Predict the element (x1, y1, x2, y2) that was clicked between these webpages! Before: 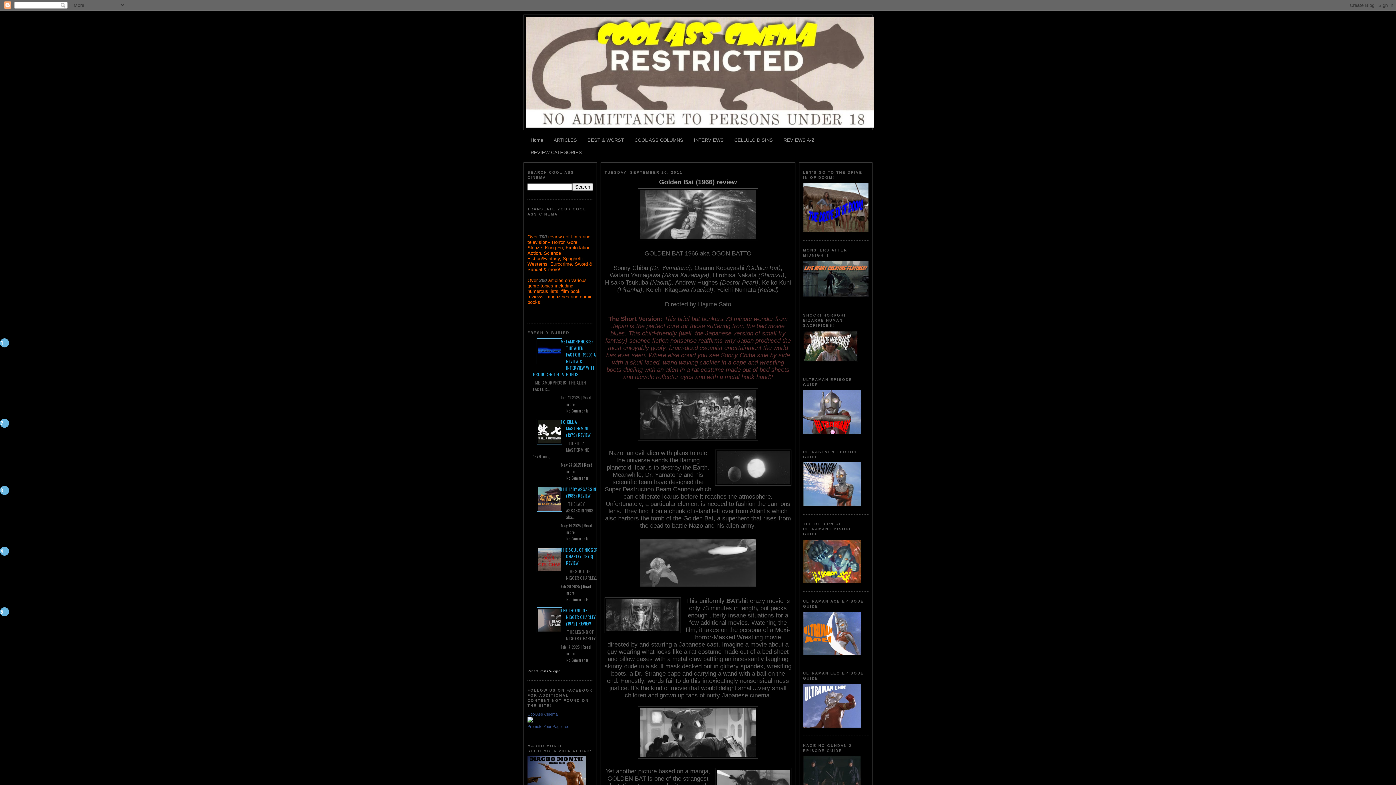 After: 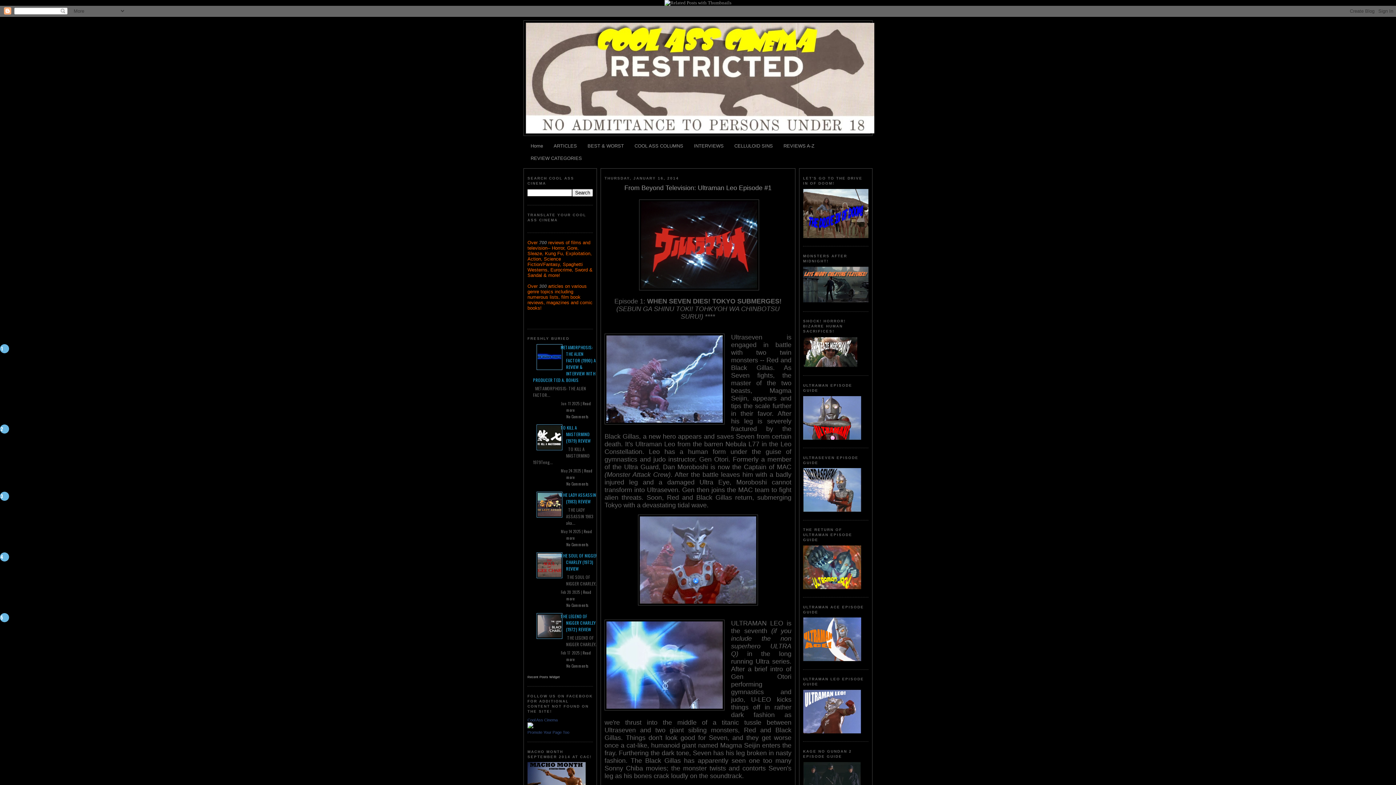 Action: bbox: (803, 723, 861, 729)